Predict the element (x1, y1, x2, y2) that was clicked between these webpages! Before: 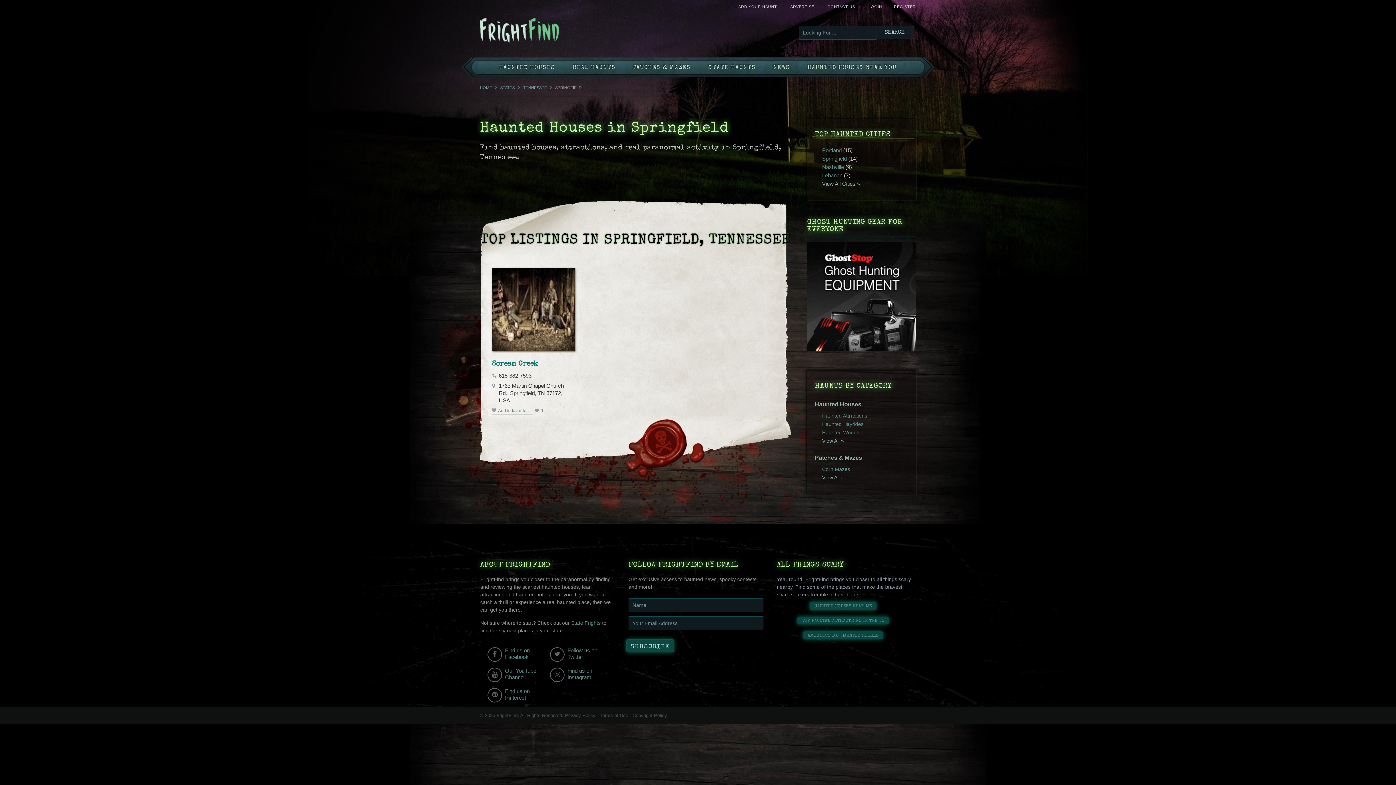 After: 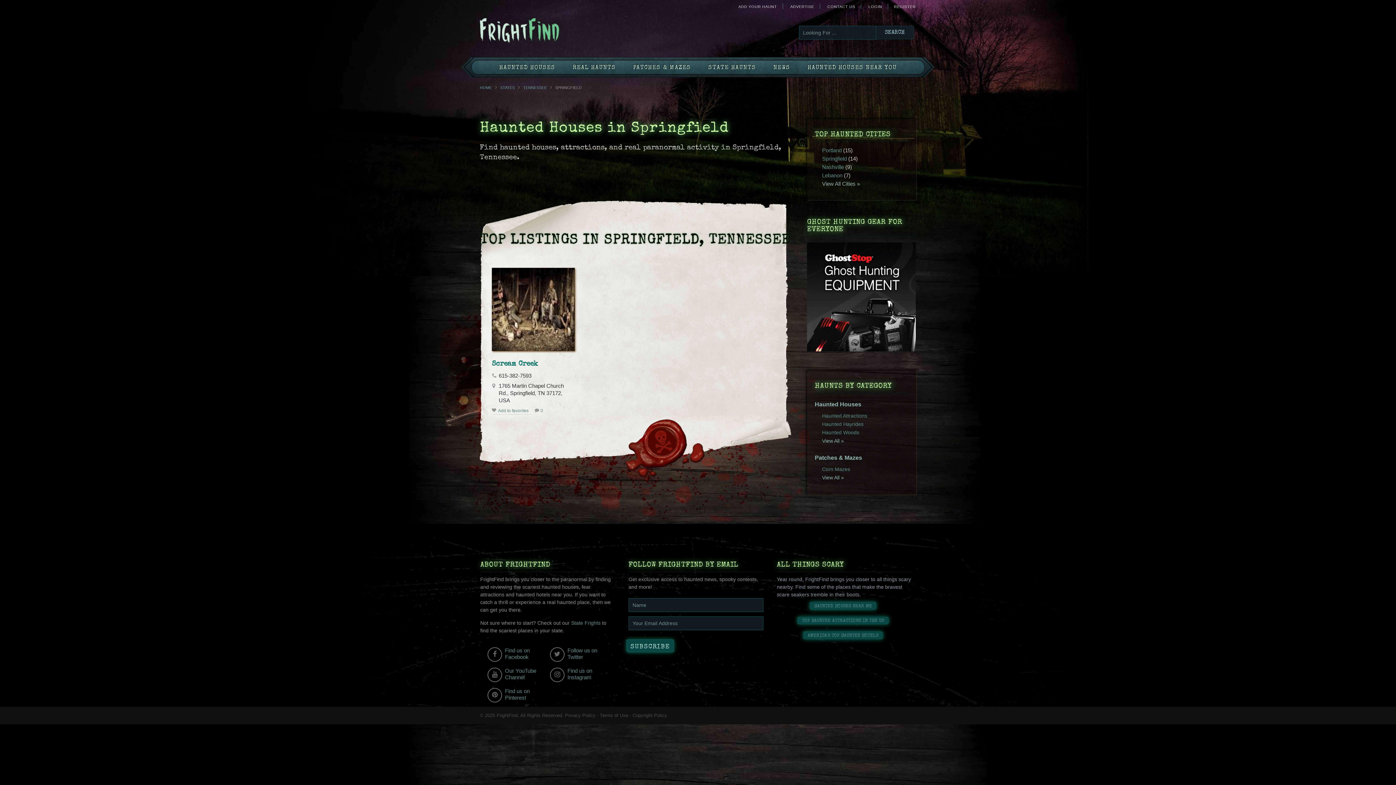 Action: bbox: (807, 349, 916, 354)